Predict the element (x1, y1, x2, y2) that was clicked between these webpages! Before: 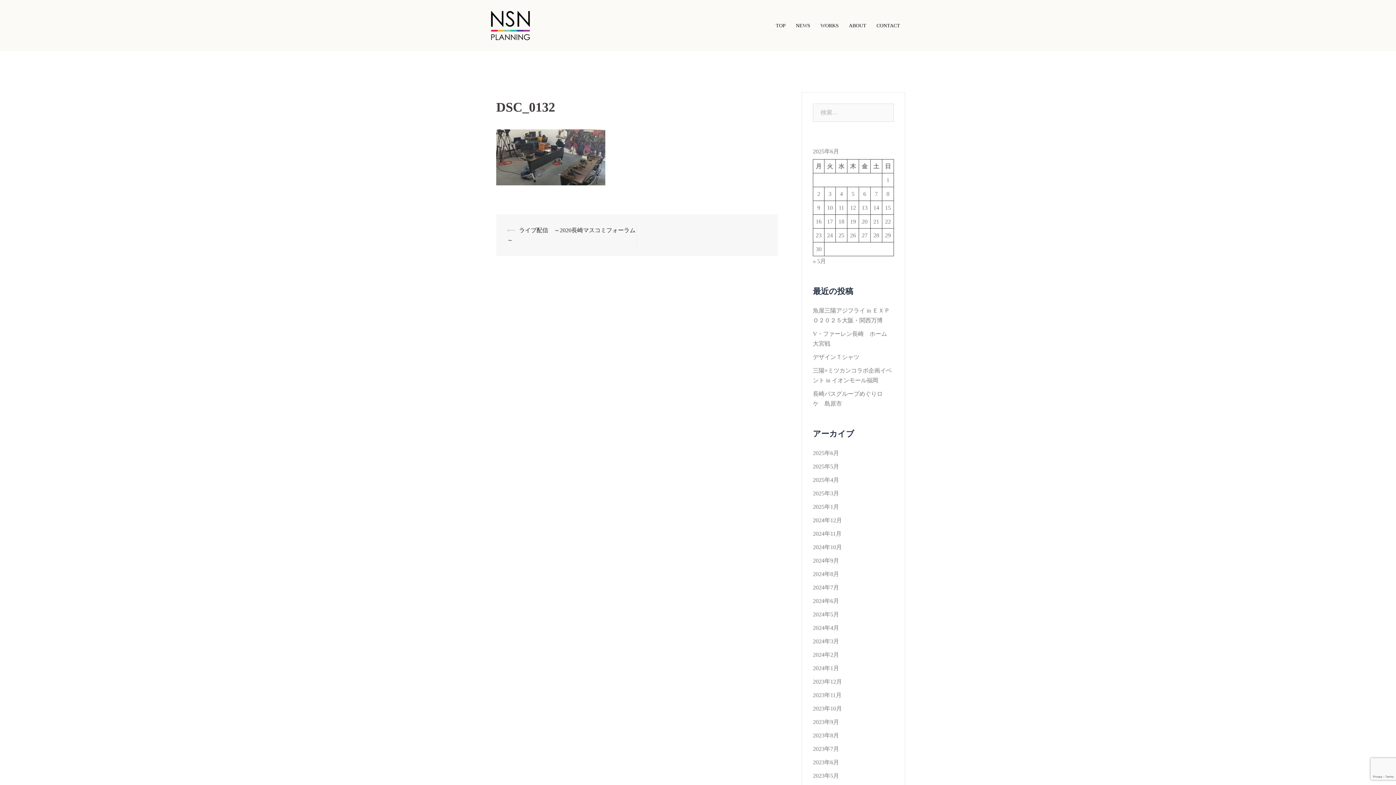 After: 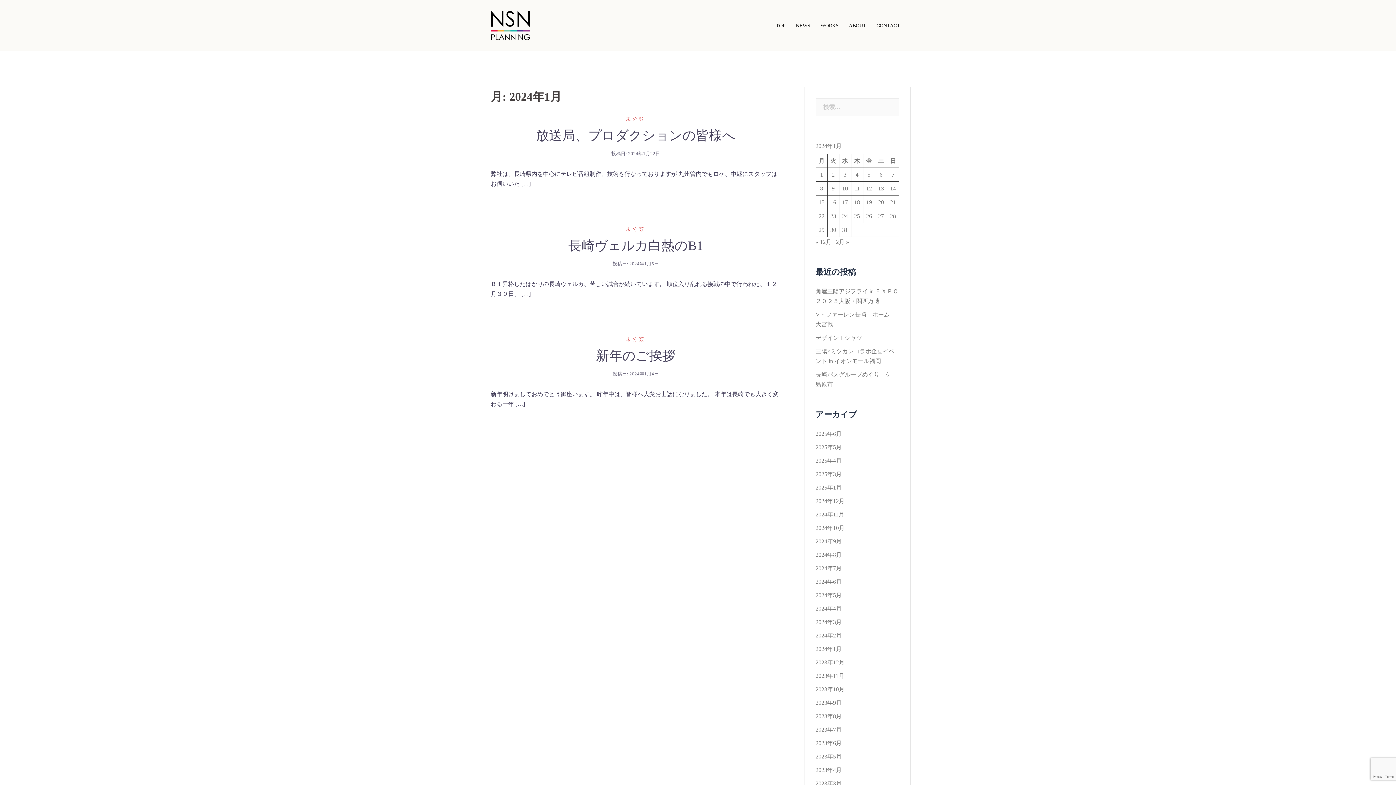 Action: bbox: (813, 665, 839, 671) label: 2024年1月